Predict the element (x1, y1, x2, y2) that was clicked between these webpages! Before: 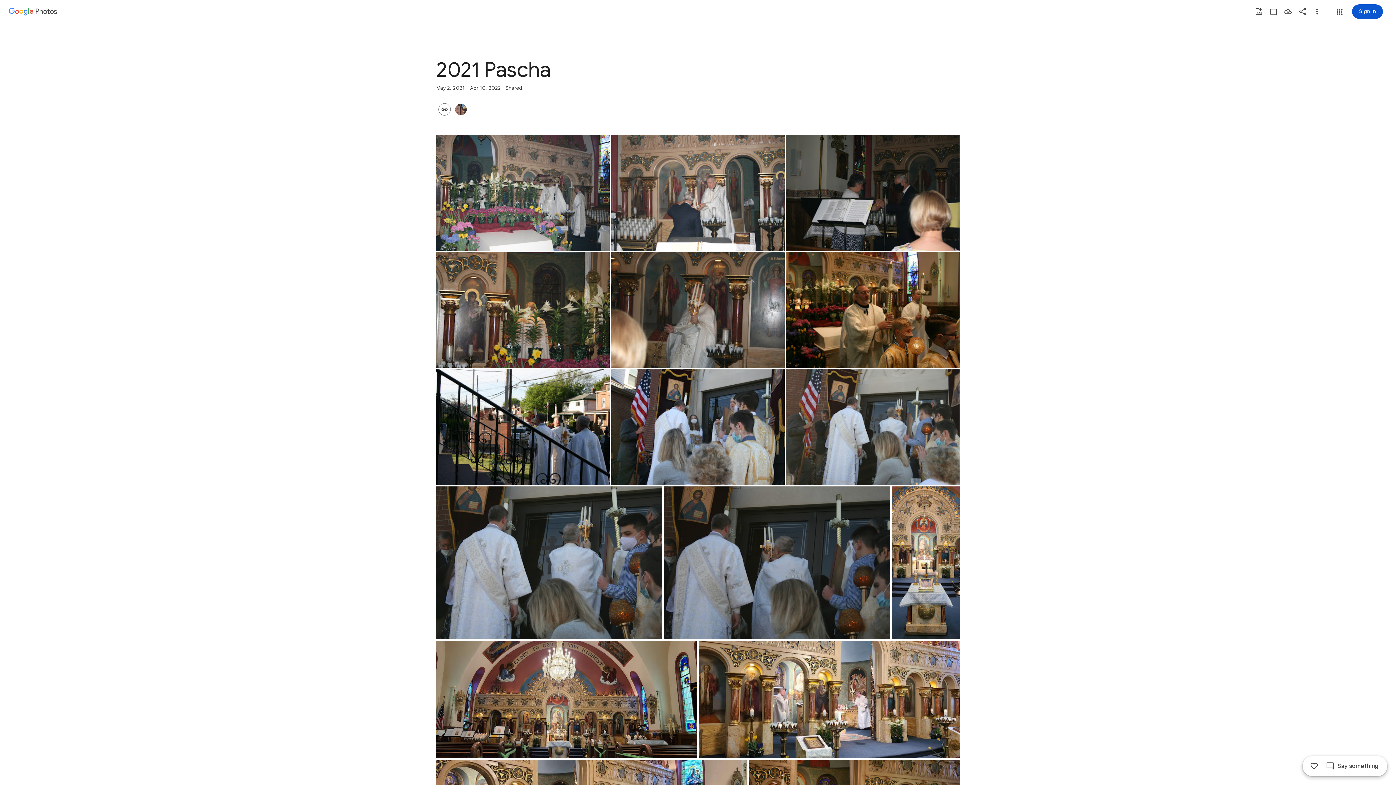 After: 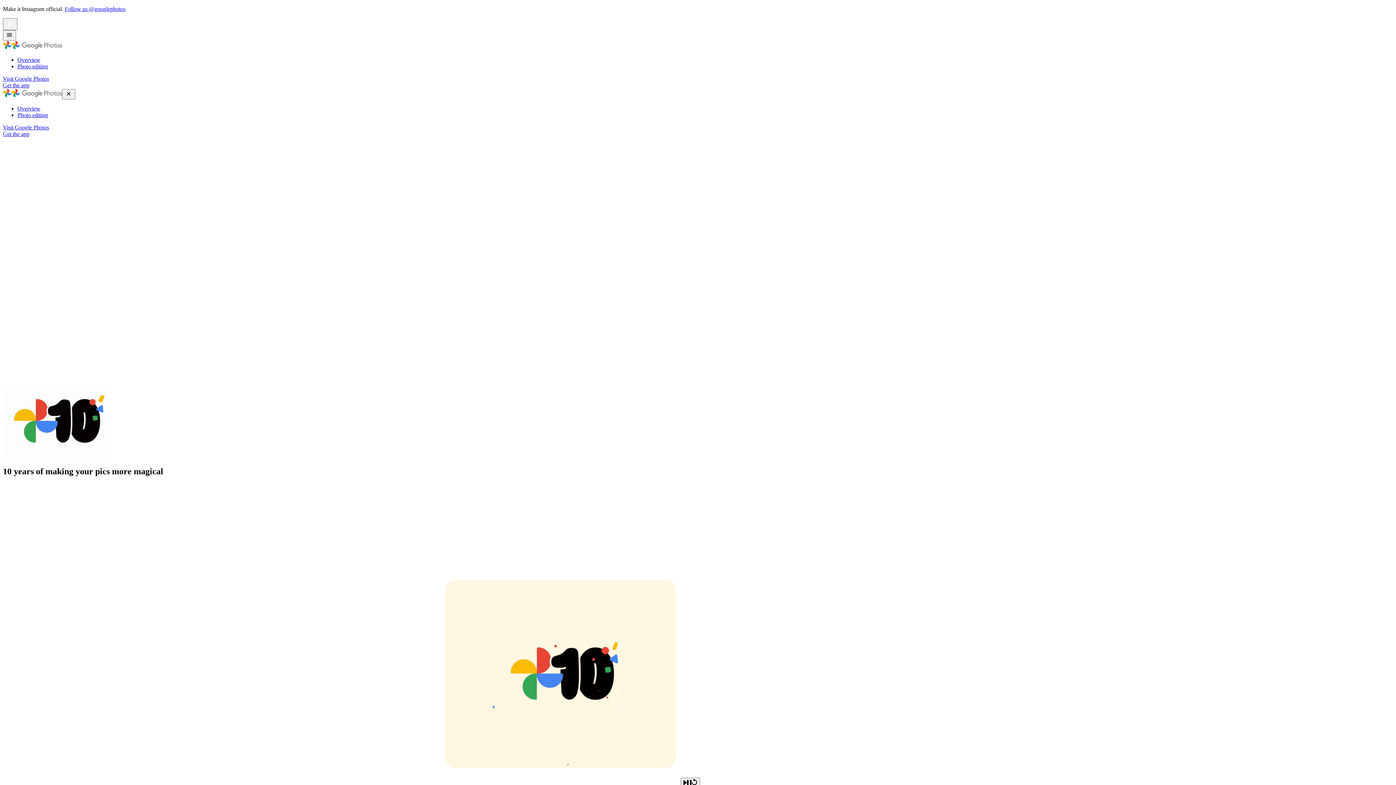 Action: label: Google Photos bbox: (4, 7, 57, 15)